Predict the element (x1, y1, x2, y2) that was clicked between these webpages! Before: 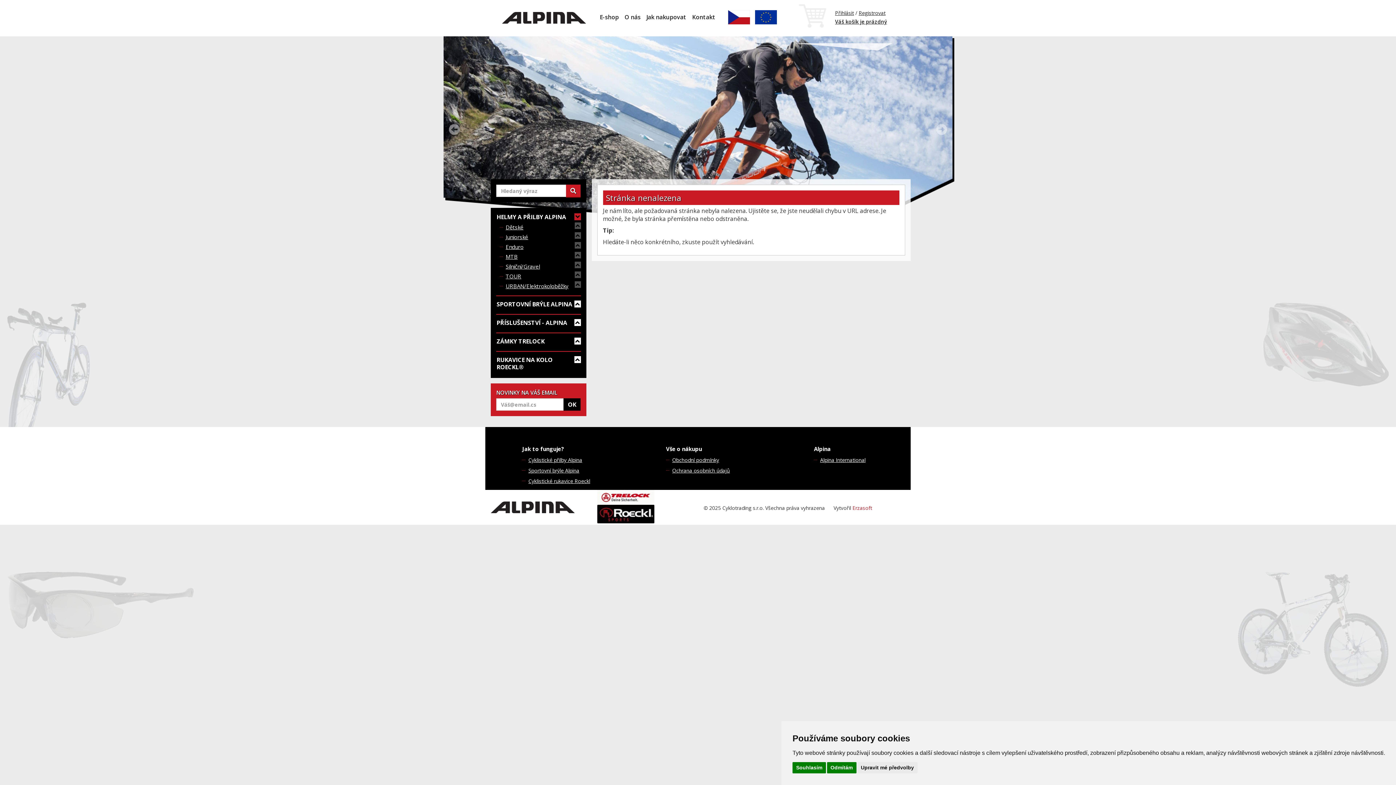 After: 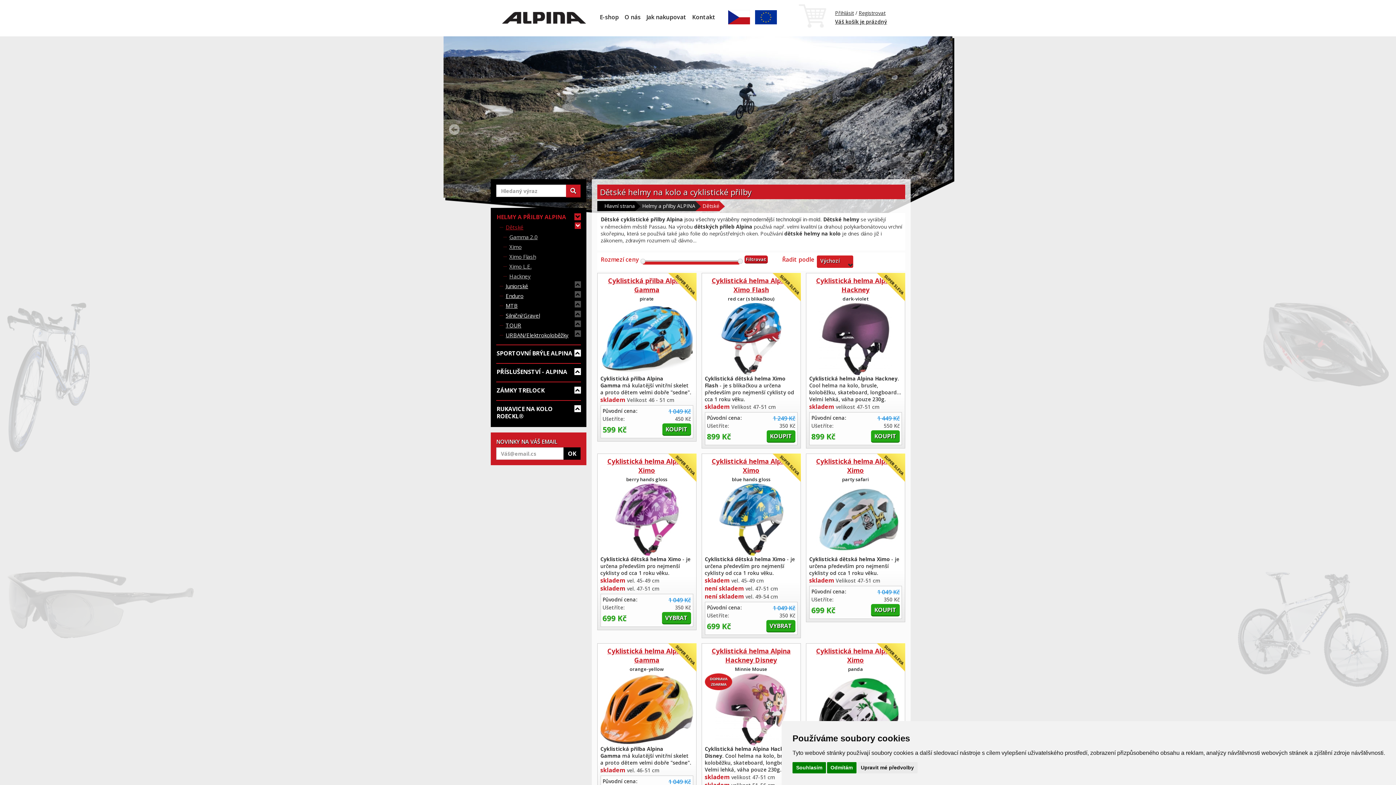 Action: label: Dětské bbox: (500, 222, 580, 232)